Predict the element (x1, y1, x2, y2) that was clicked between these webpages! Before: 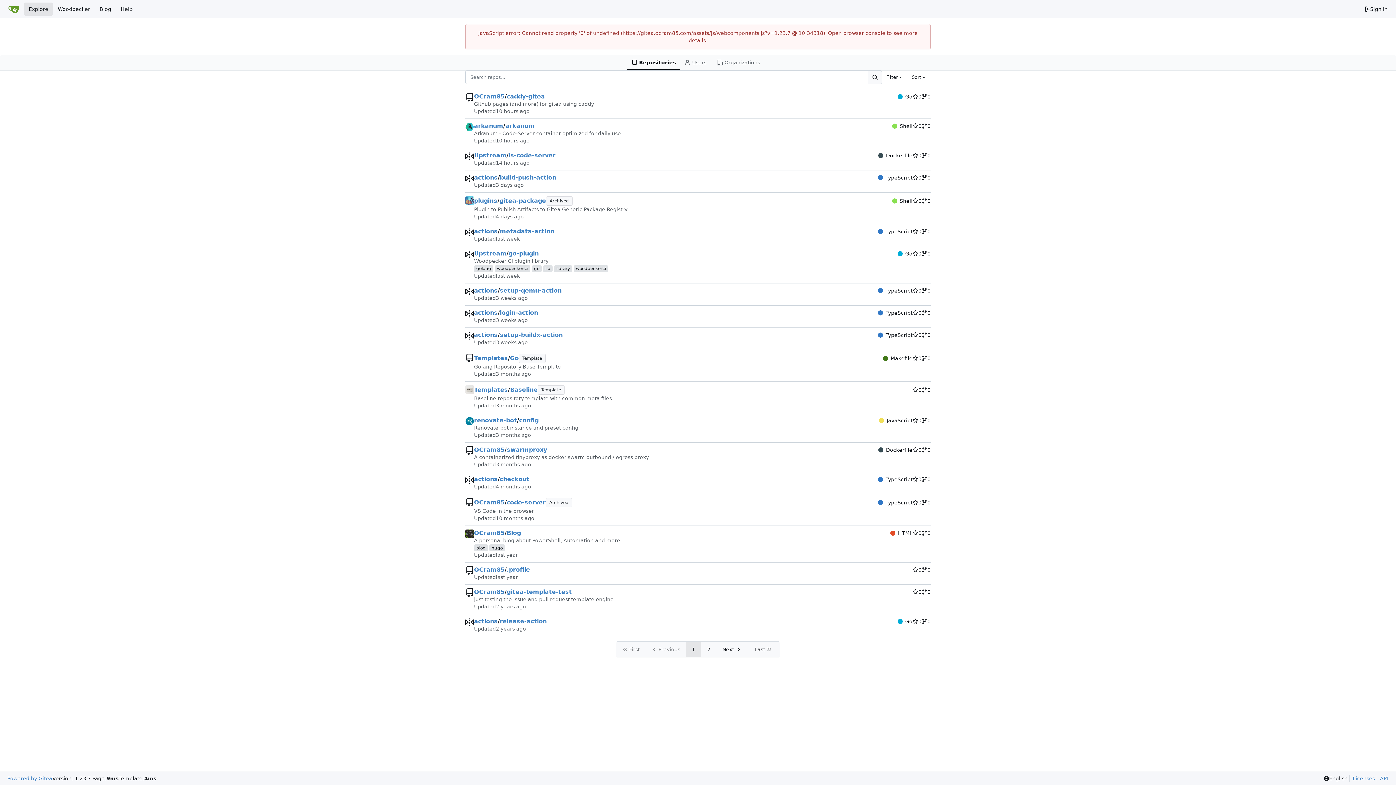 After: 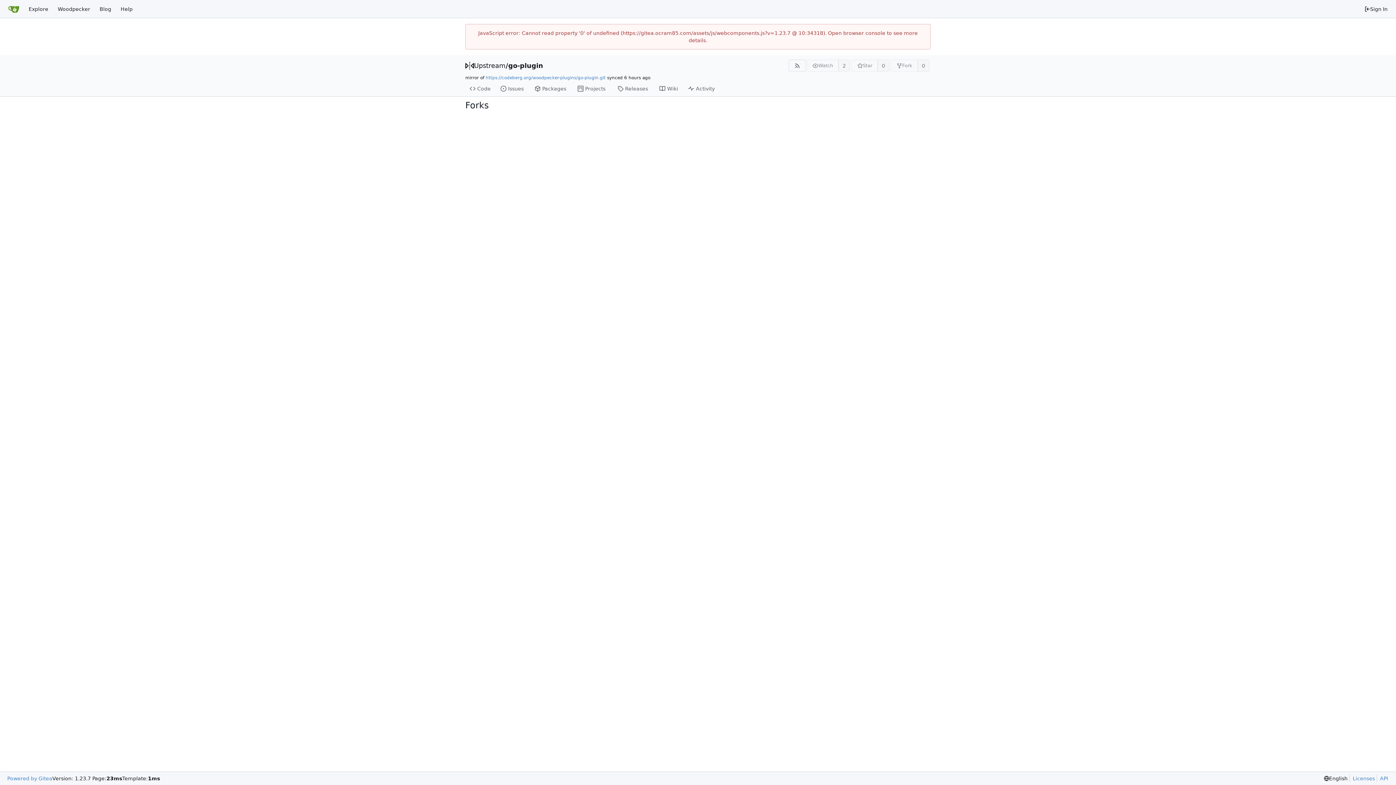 Action: label: 0 bbox: (921, 250, 930, 257)